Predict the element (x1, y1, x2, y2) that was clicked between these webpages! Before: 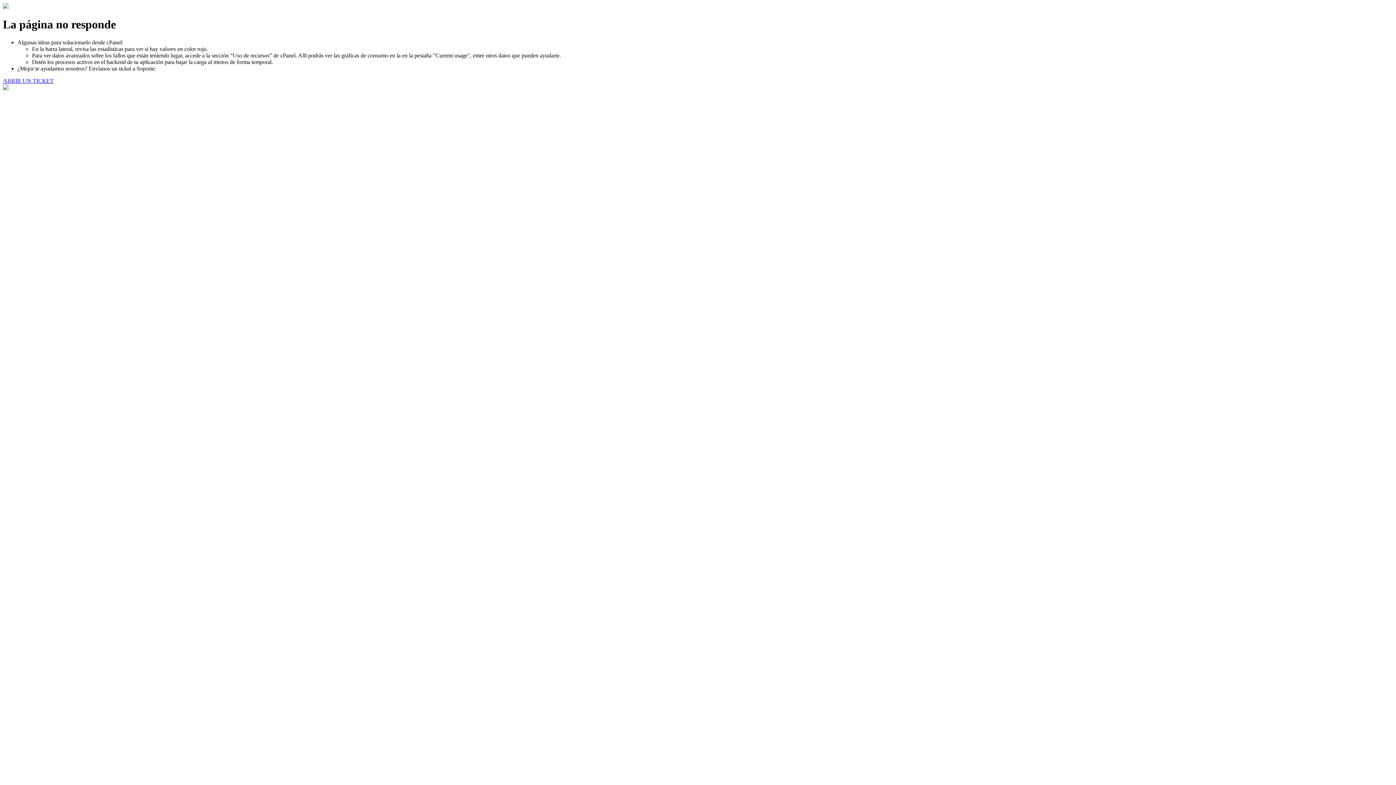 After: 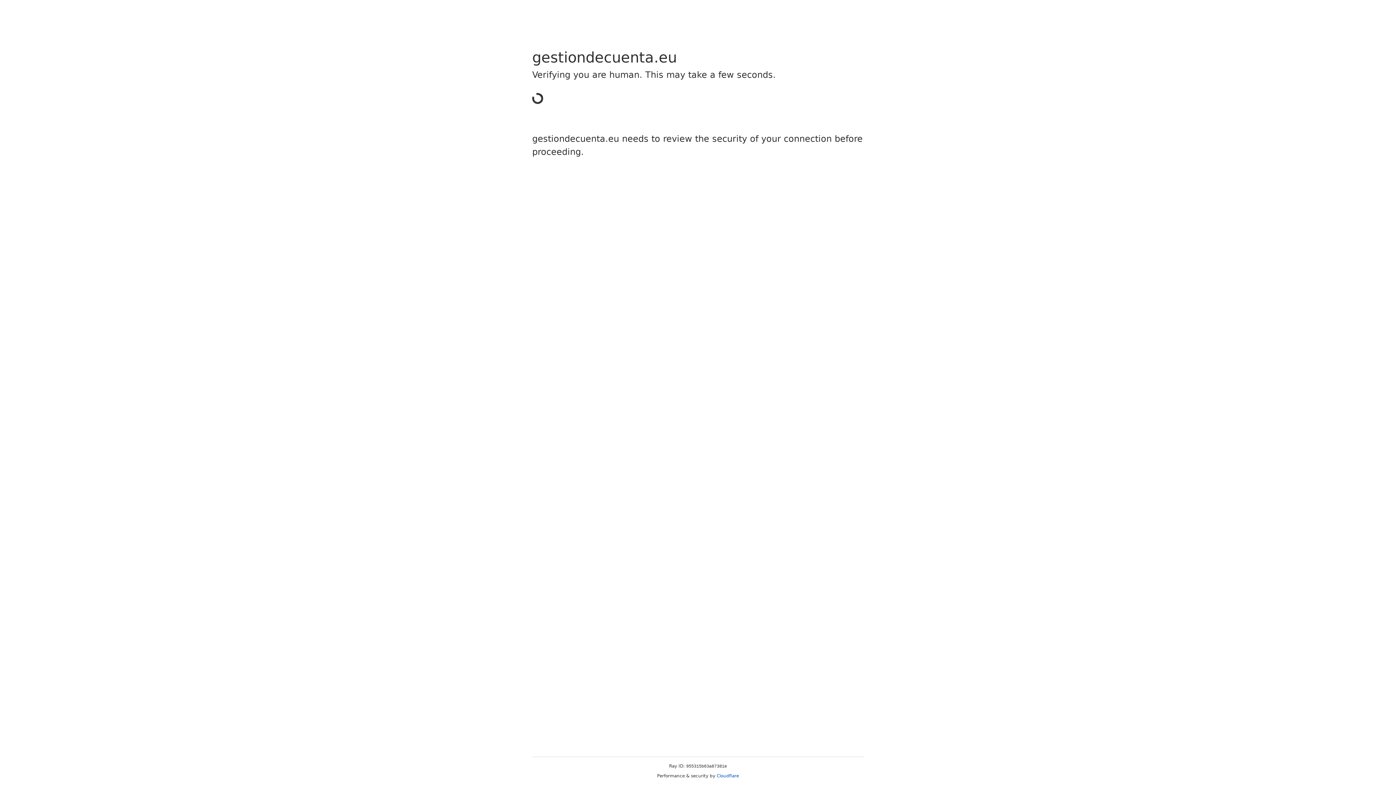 Action: bbox: (2, 77, 53, 83) label: ABRIR UN TICKET